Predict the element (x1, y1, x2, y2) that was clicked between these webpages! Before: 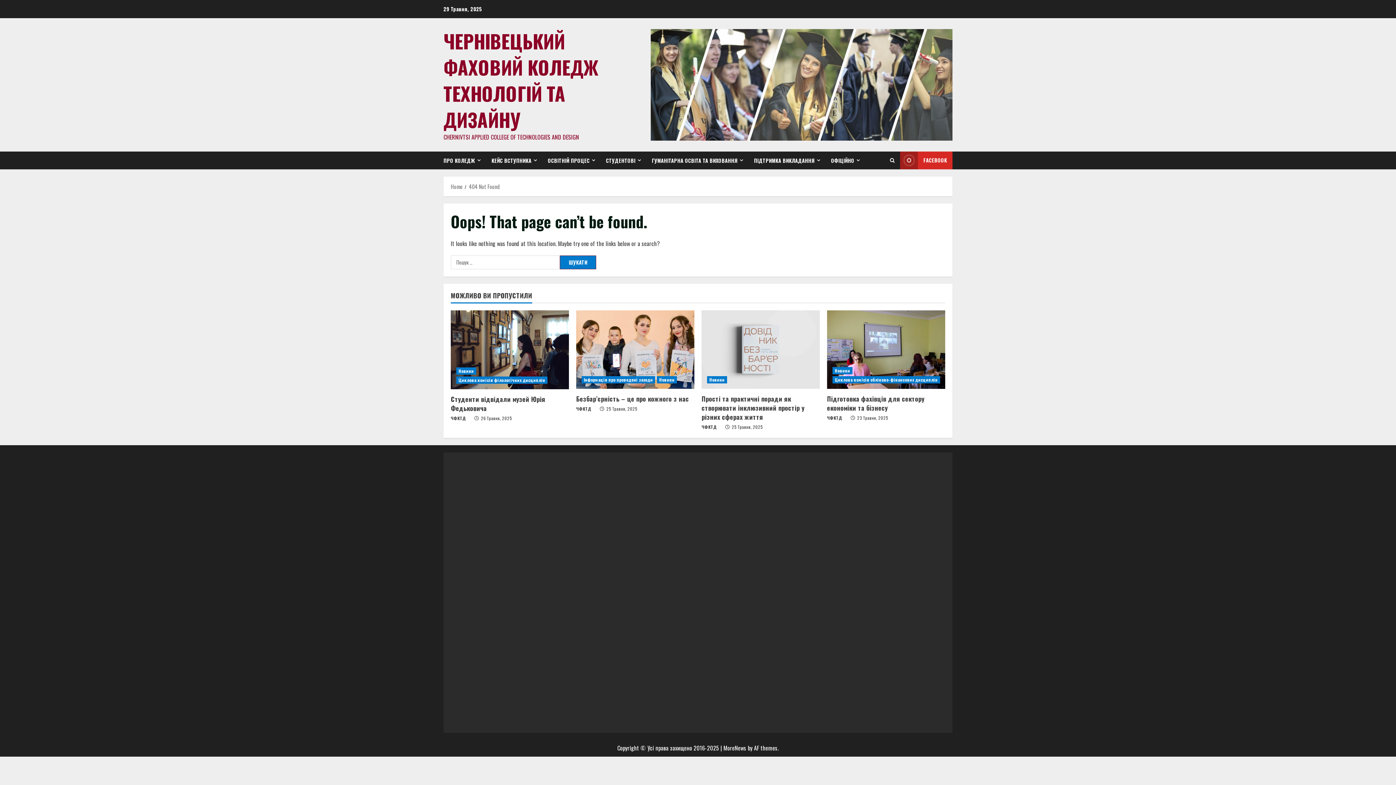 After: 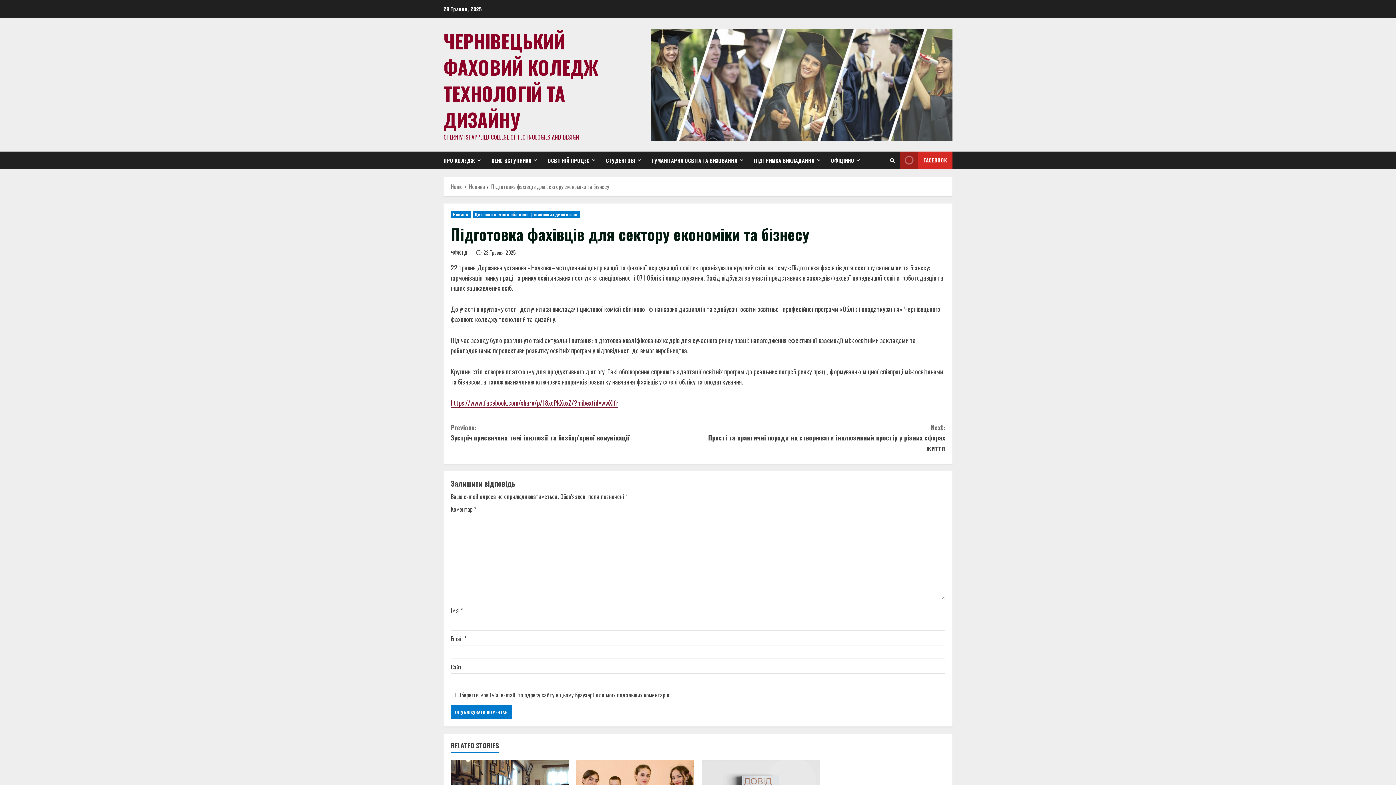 Action: bbox: (827, 310, 945, 389) label: Підготовка фахівців для сектору економіки та бізнесу